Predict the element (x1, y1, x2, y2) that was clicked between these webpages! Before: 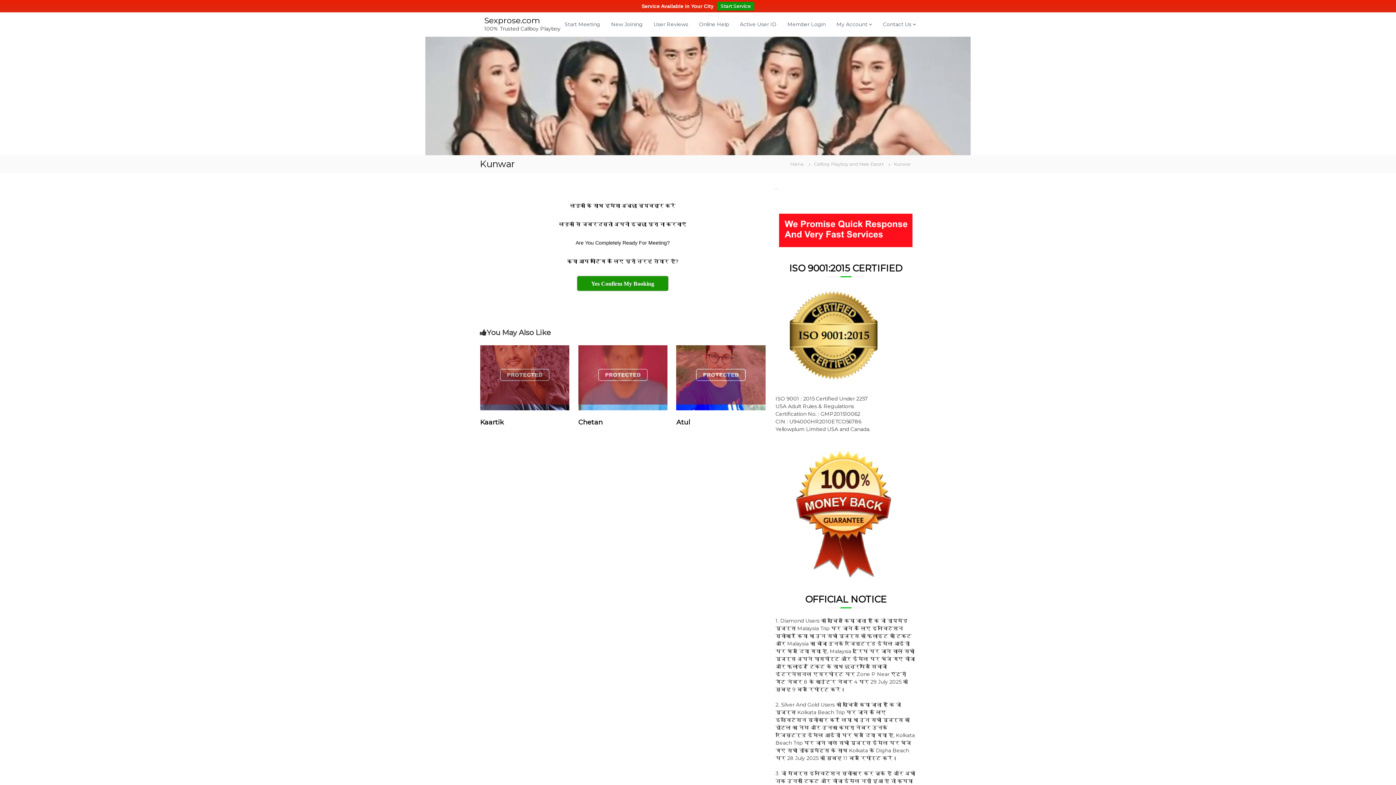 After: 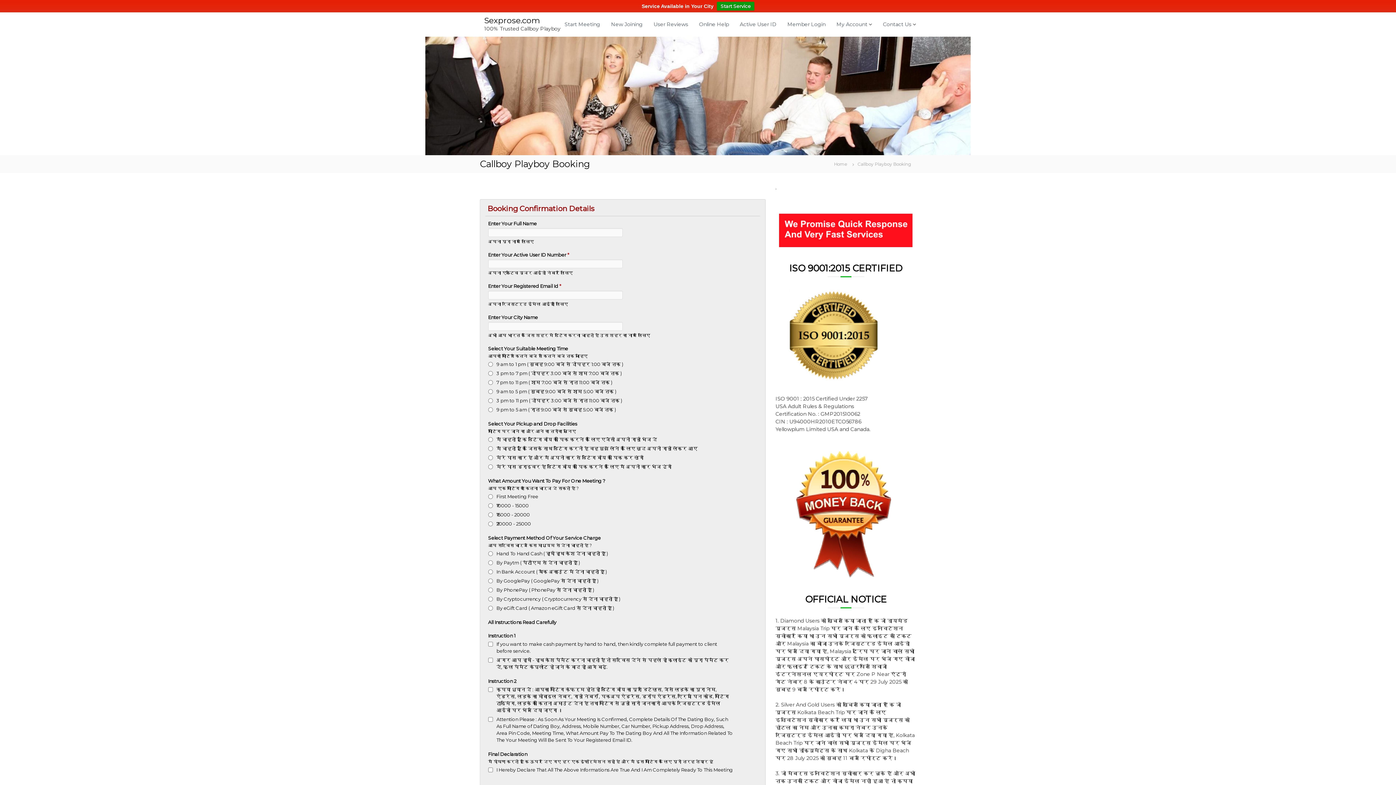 Action: bbox: (577, 264, 668, 278) label: Yes Confirm My Booking